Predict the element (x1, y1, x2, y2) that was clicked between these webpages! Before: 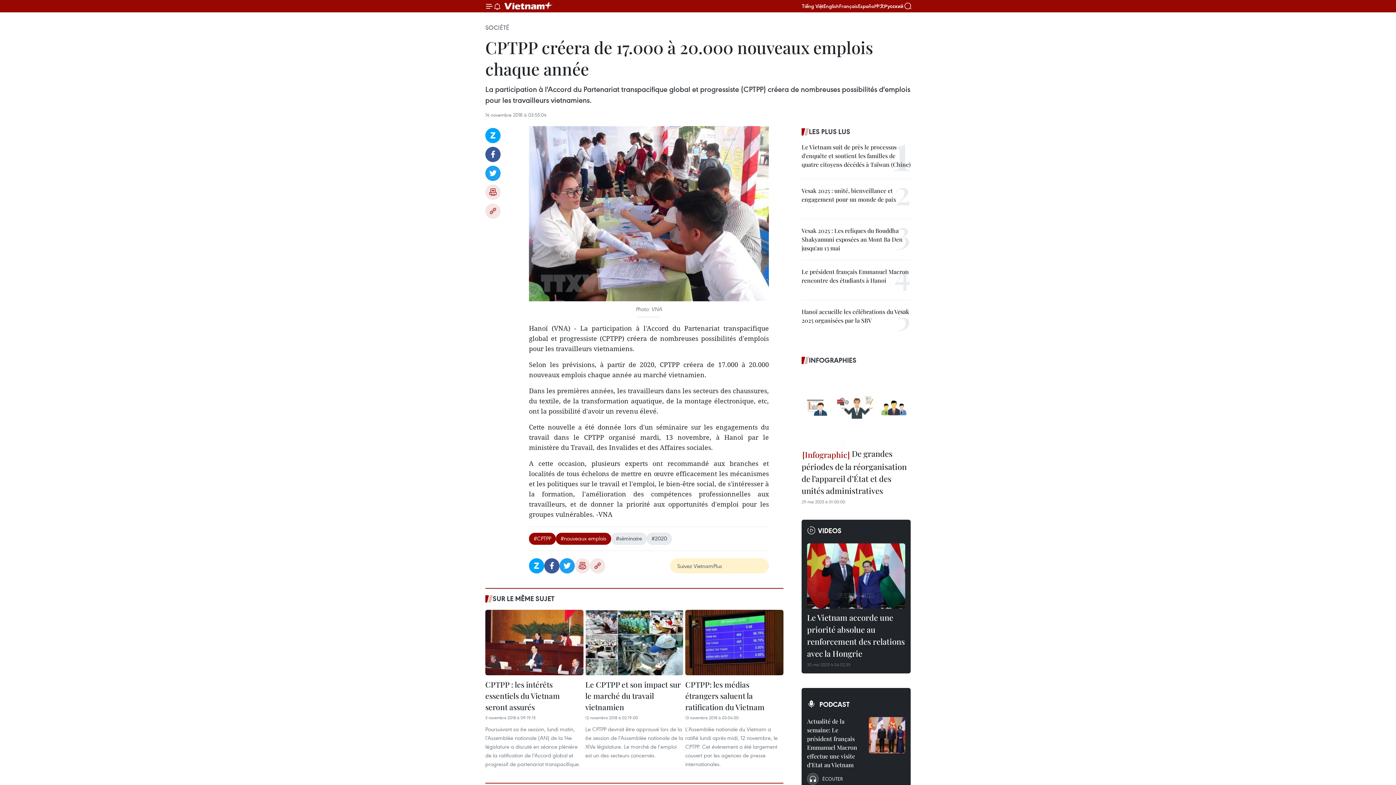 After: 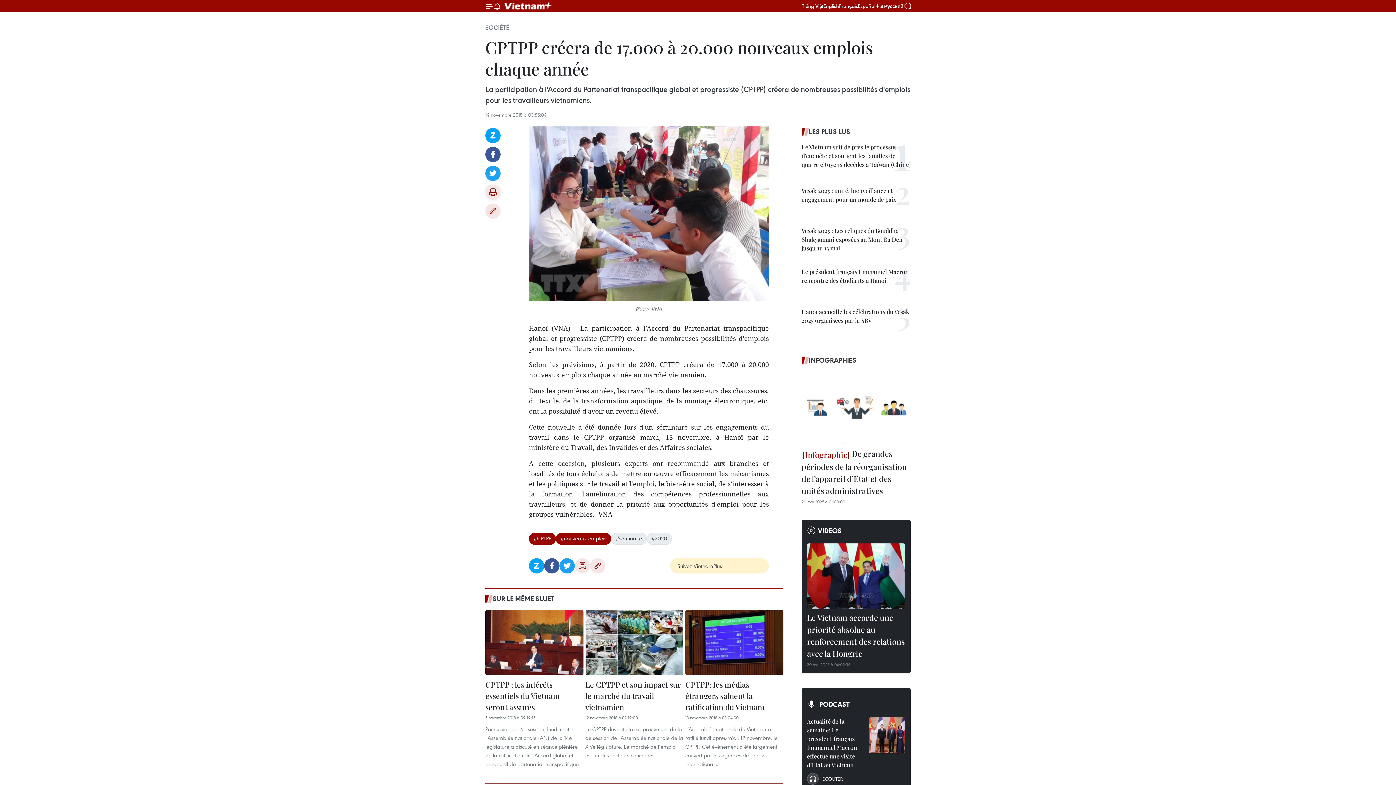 Action: label: Impression bbox: (485, 184, 500, 200)